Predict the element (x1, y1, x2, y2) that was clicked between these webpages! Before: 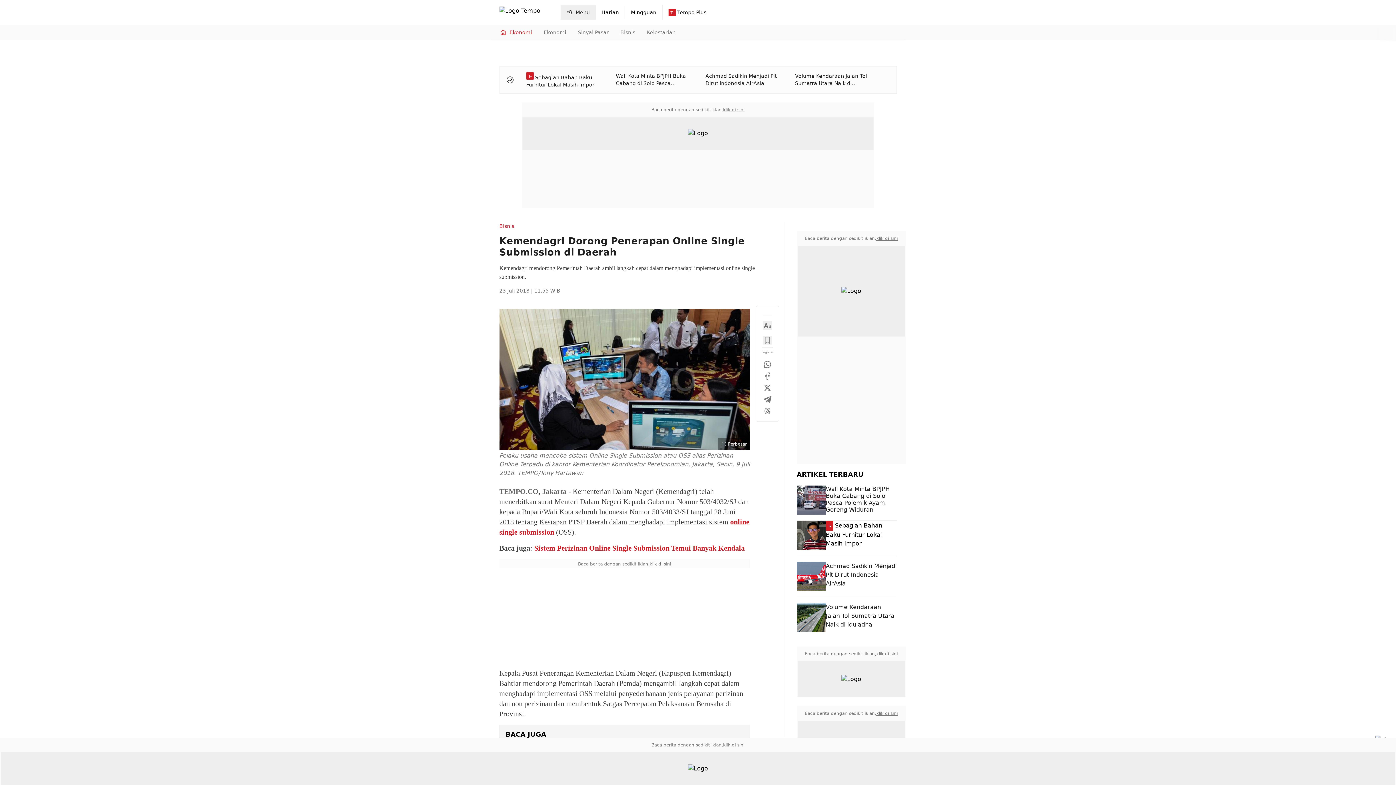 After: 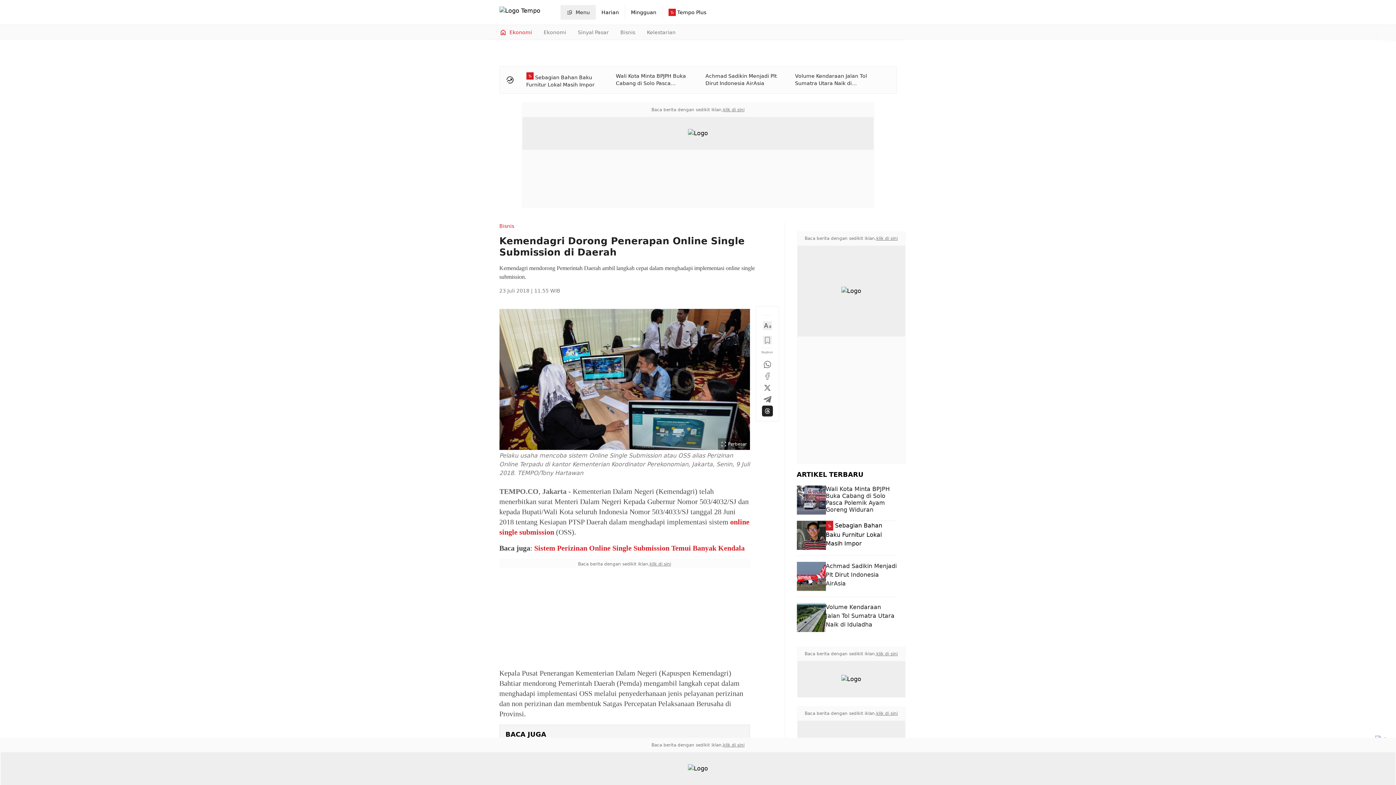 Action: bbox: (763, 406, 771, 415)